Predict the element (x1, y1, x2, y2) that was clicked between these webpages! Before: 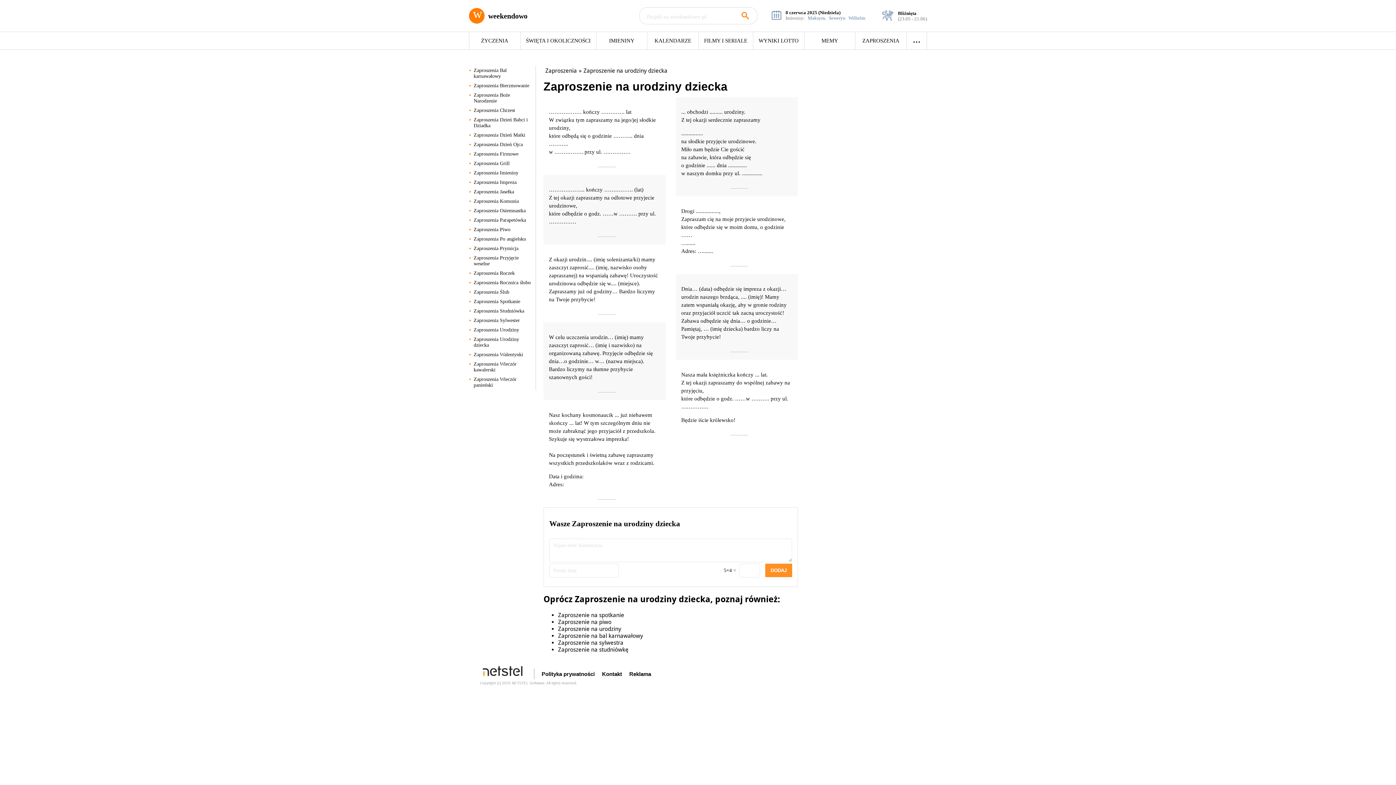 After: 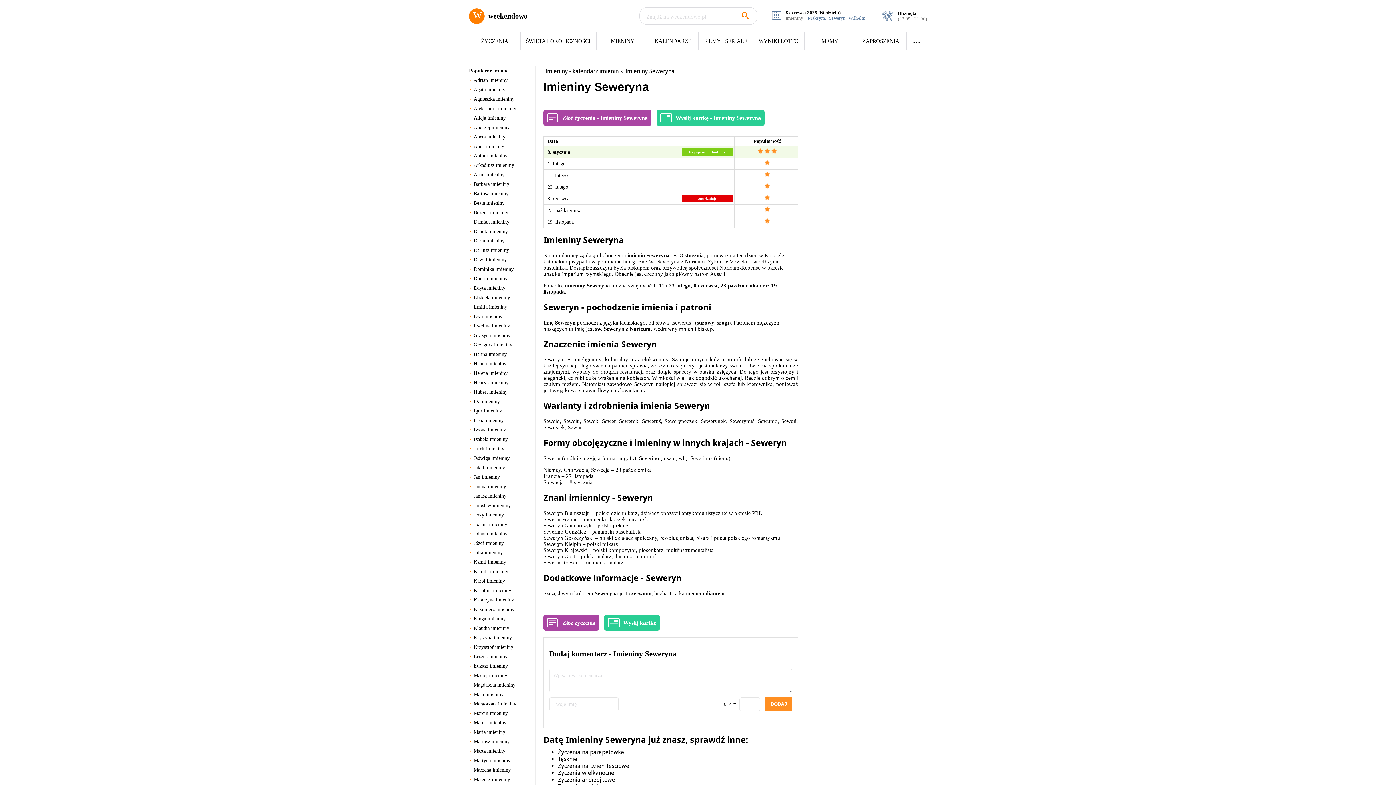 Action: label: Seweryn bbox: (829, 15, 845, 20)